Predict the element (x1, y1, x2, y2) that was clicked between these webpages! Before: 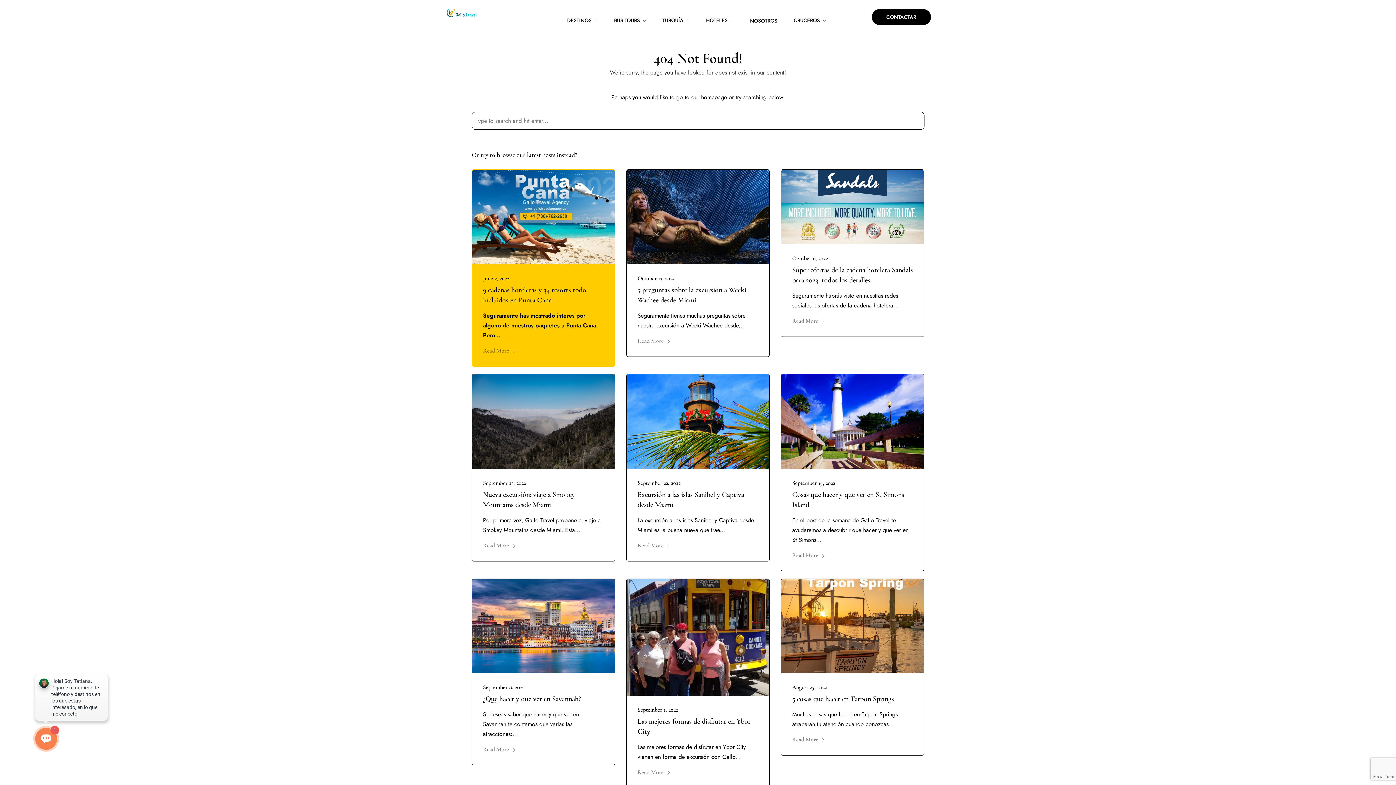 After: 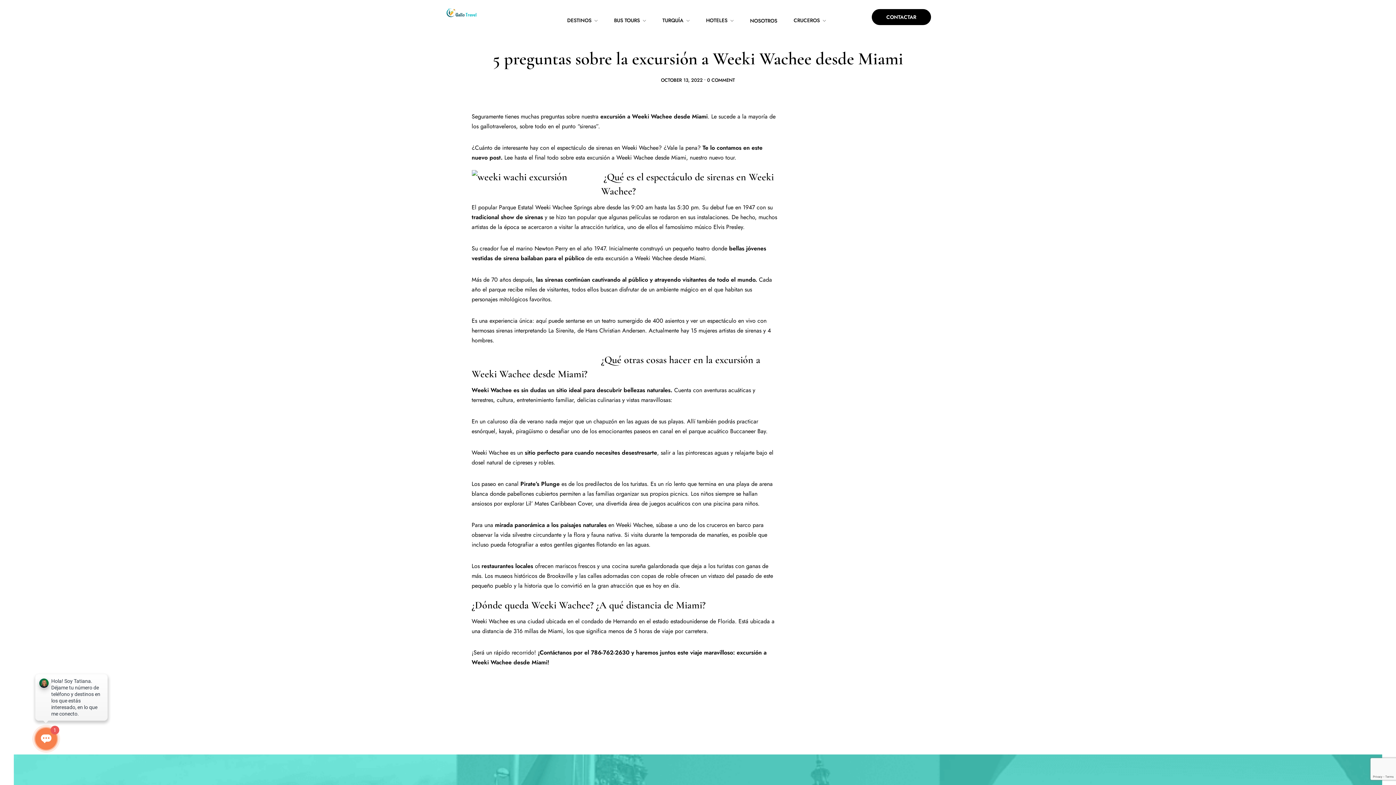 Action: bbox: (637, 337, 670, 344) label: Read More